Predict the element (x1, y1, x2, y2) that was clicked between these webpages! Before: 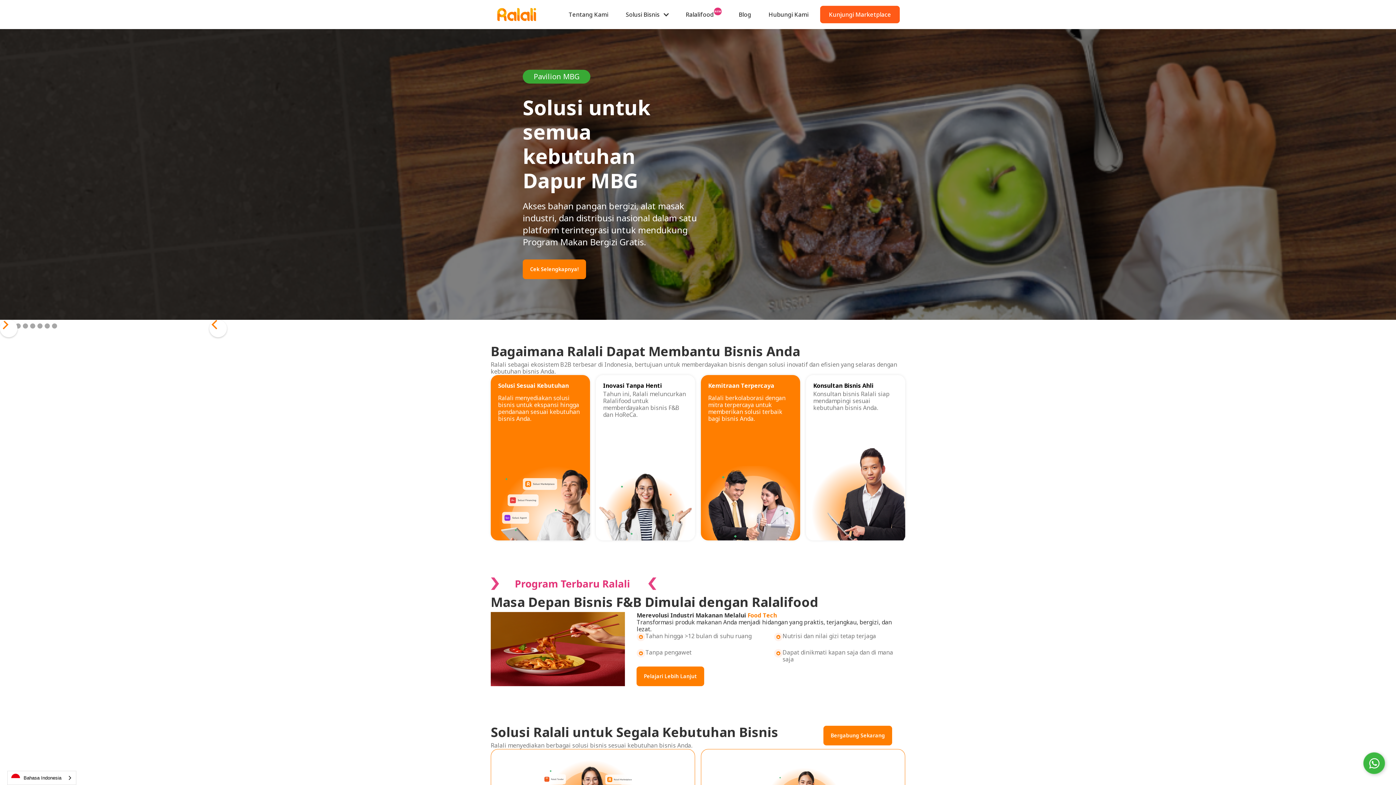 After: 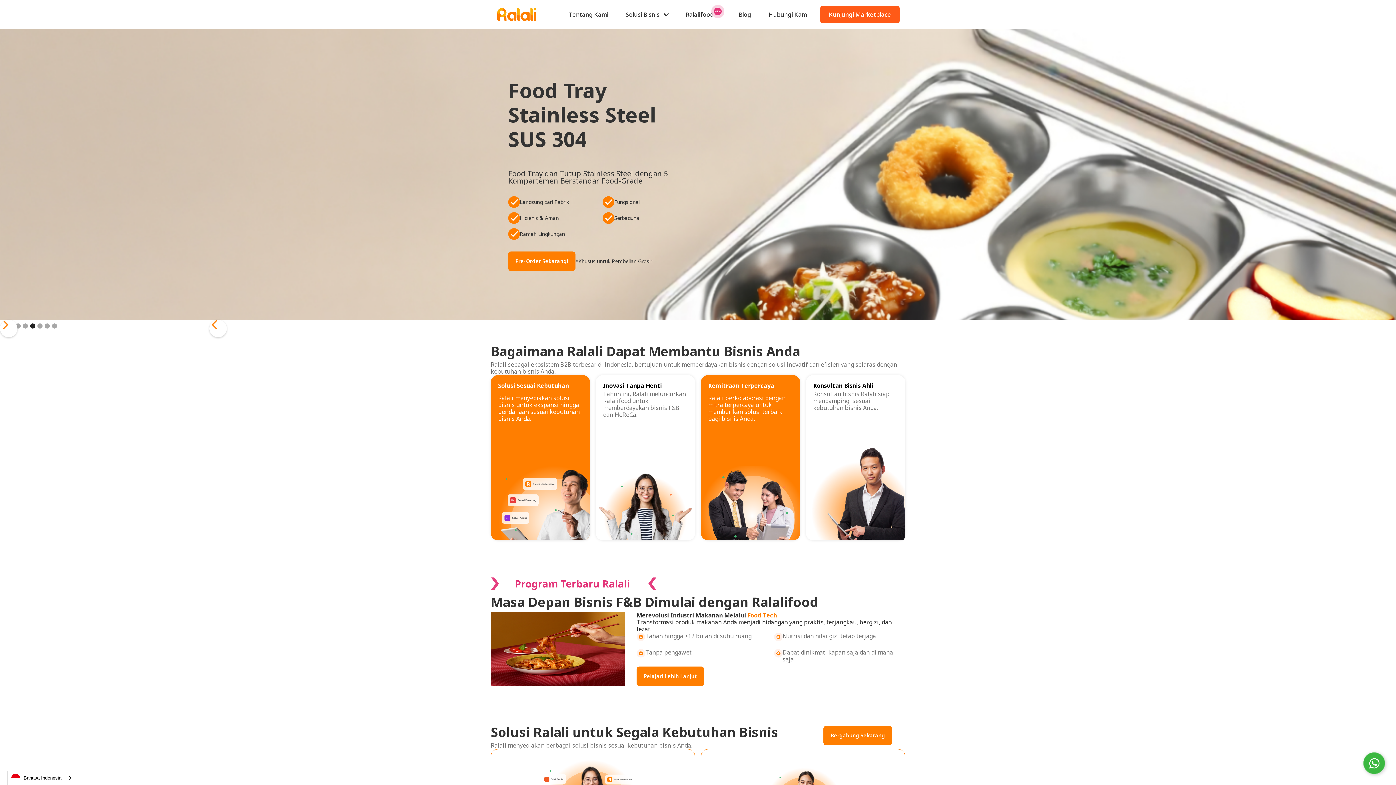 Action: label: Show slide 5 of 8 bbox: (30, 323, 35, 328)